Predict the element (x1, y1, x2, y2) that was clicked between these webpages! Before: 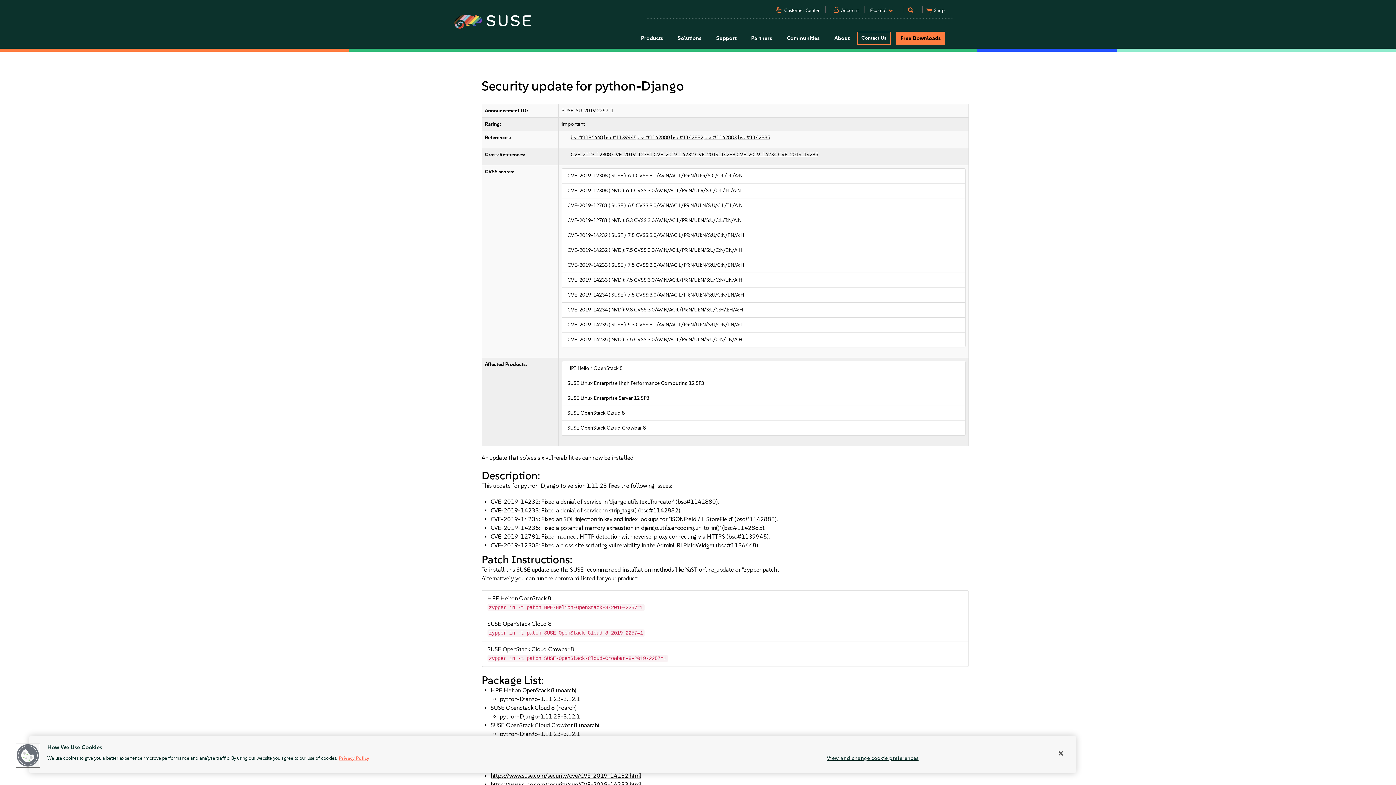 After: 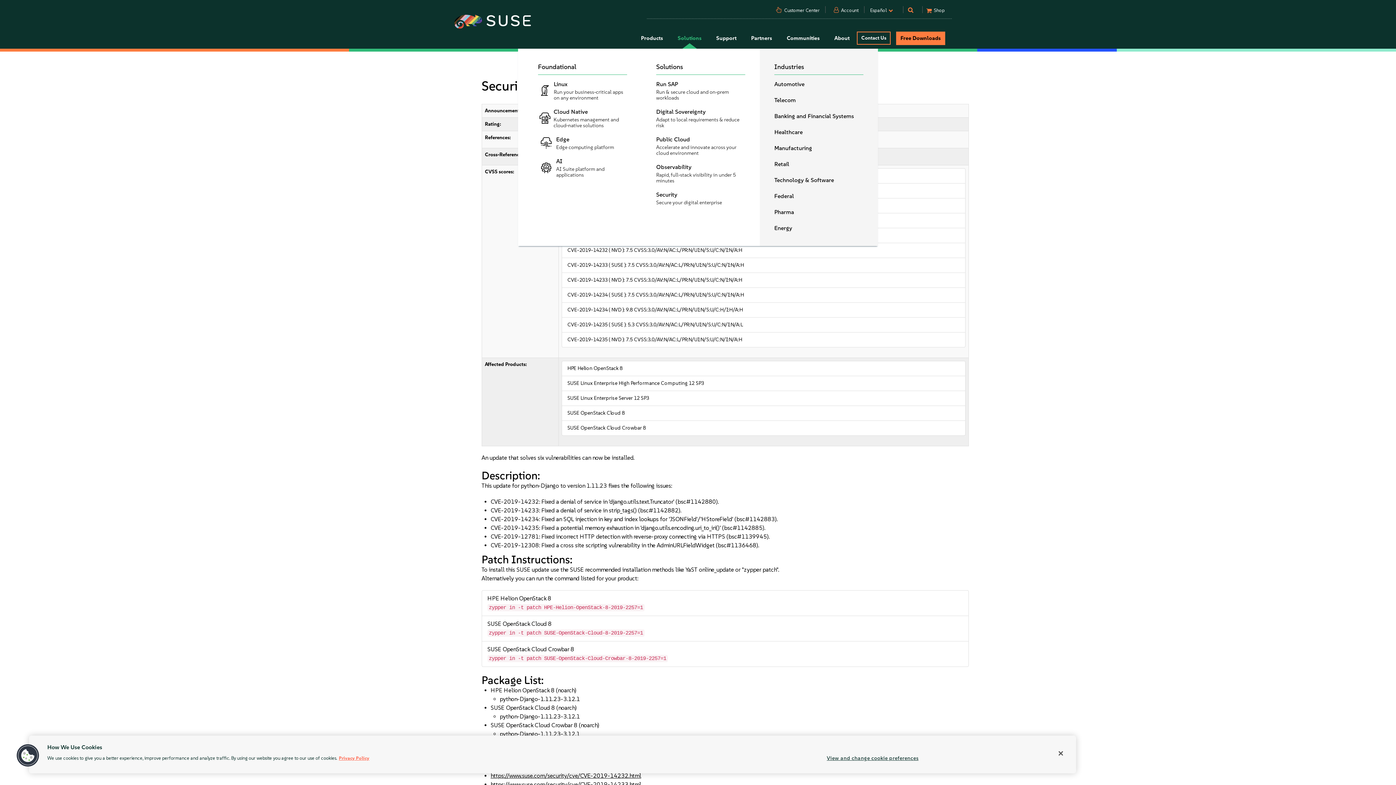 Action: bbox: (670, 28, 709, 48) label: Solutions